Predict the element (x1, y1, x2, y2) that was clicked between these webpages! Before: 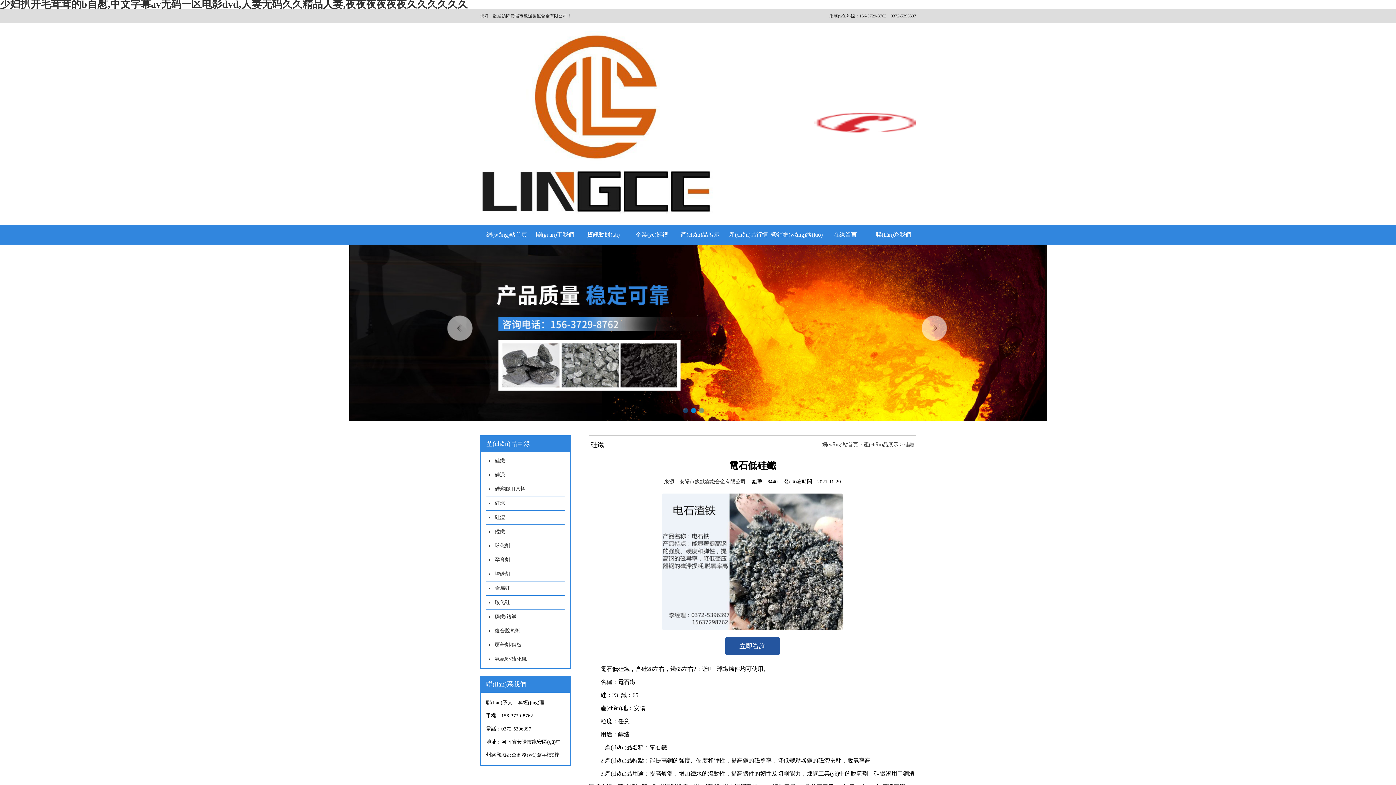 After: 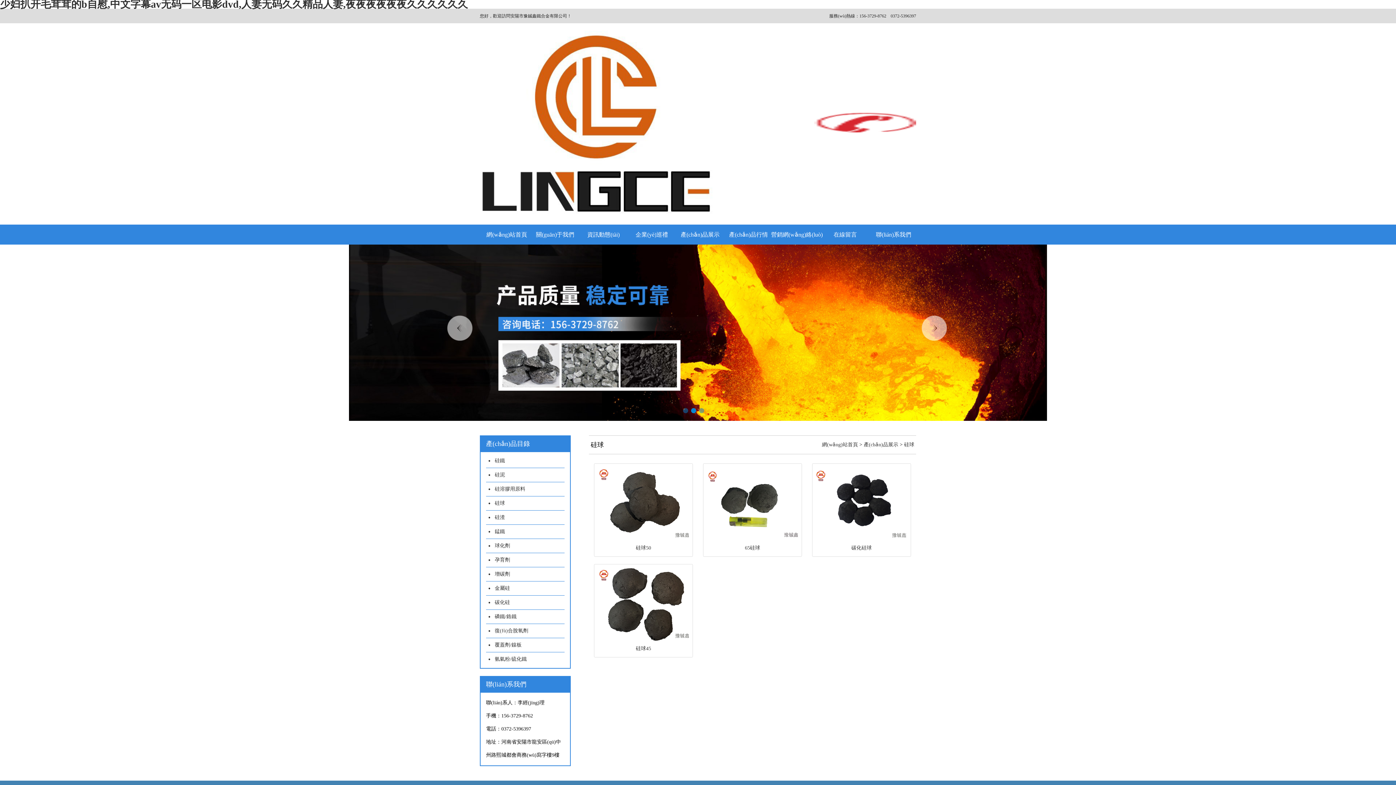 Action: bbox: (486, 496, 564, 510) label: 硅球